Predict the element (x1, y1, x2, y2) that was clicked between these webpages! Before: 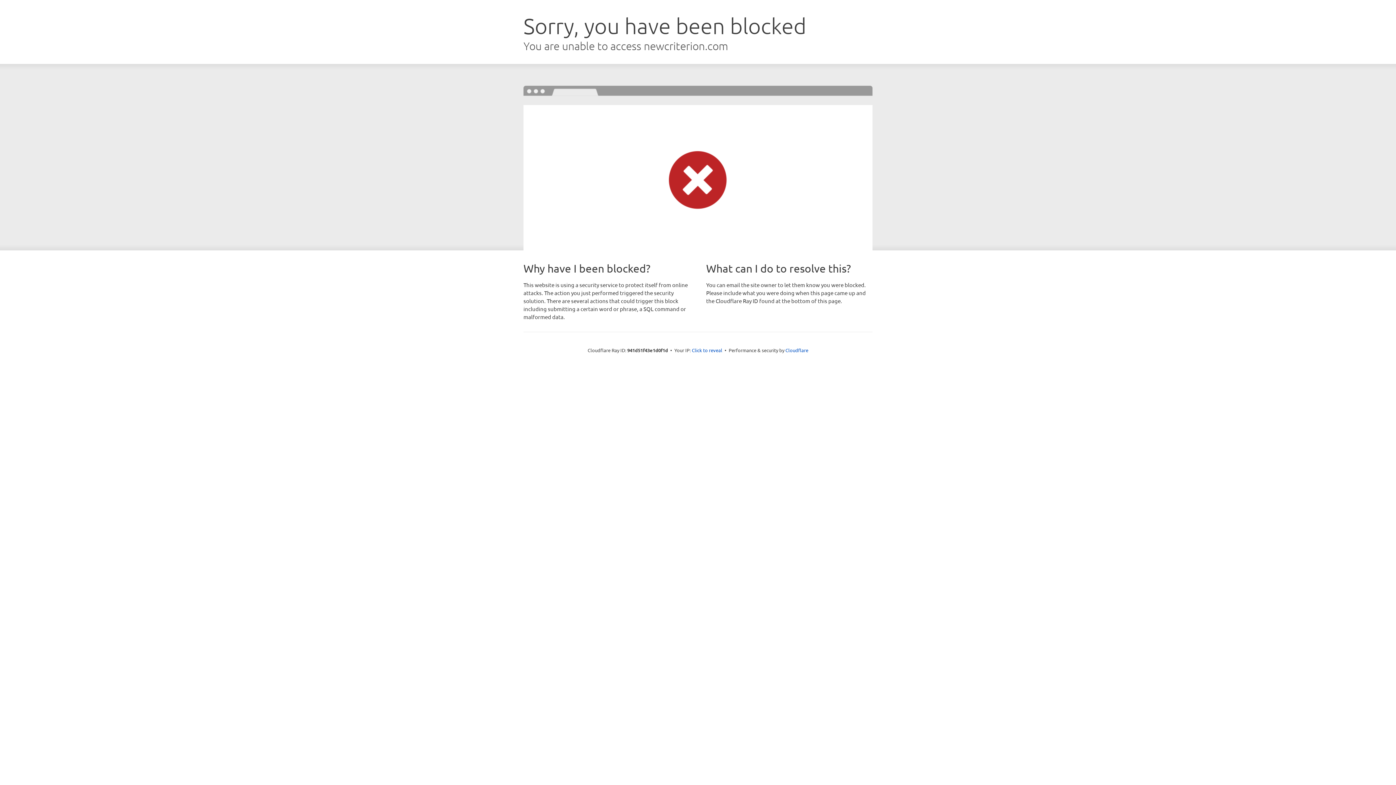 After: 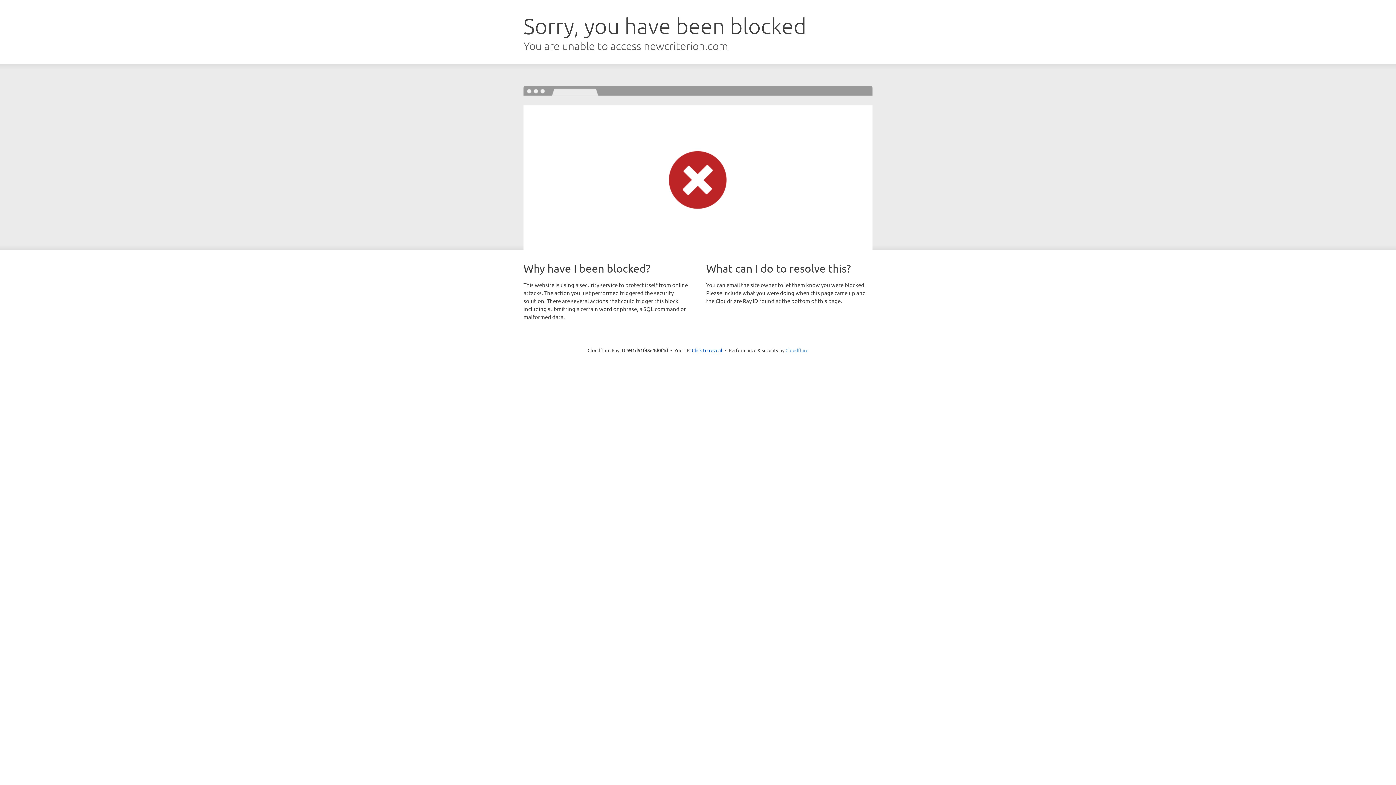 Action: label: Cloudflare bbox: (785, 347, 808, 353)